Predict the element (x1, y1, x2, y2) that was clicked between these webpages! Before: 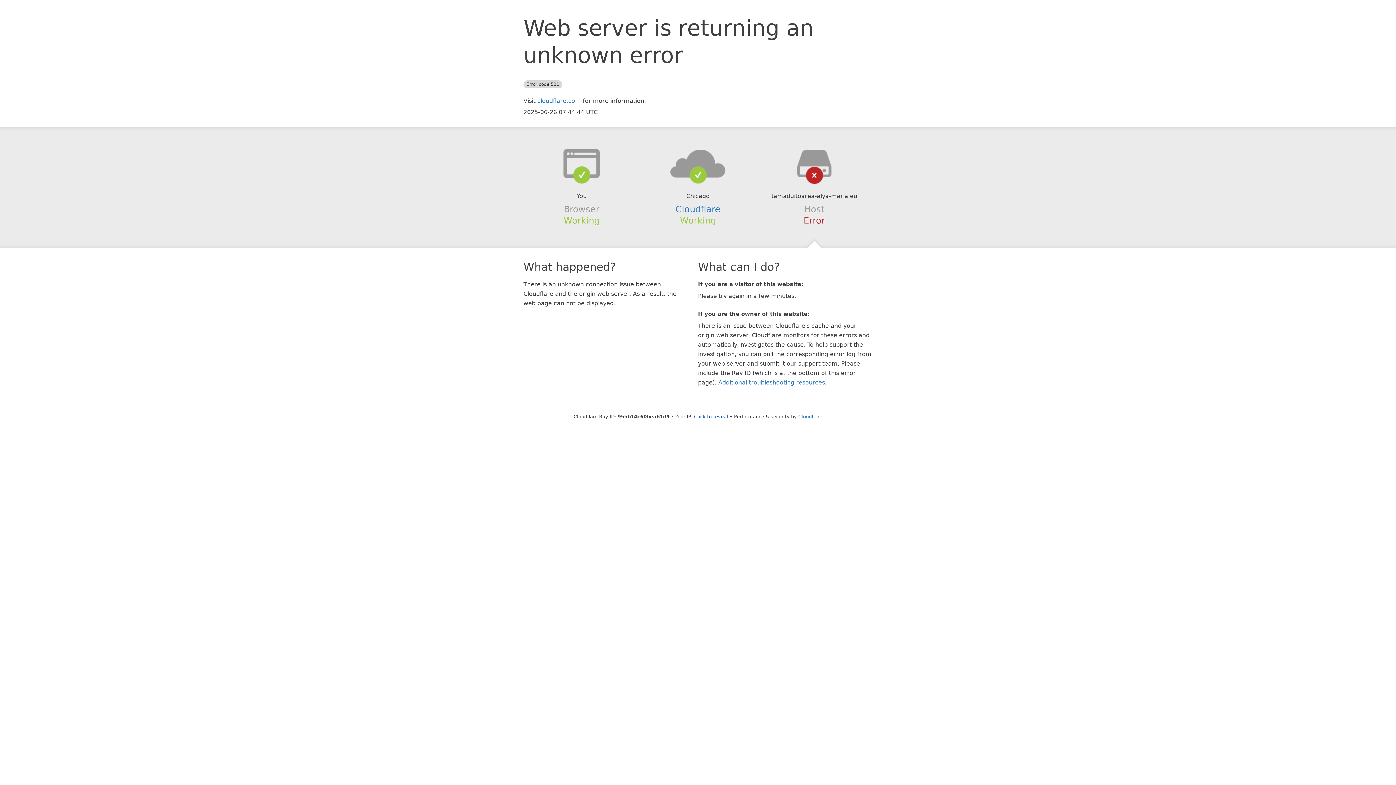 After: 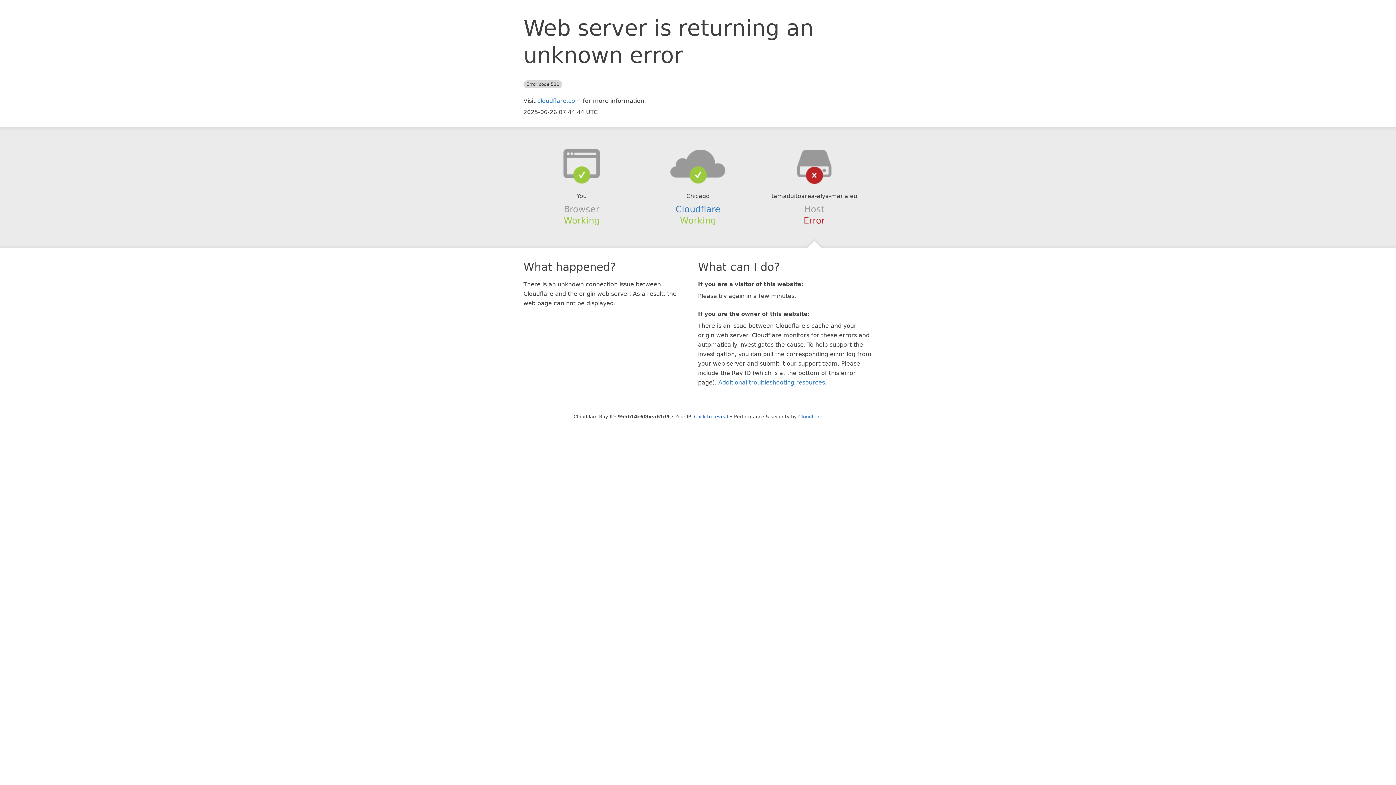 Action: bbox: (639, 148, 756, 178)